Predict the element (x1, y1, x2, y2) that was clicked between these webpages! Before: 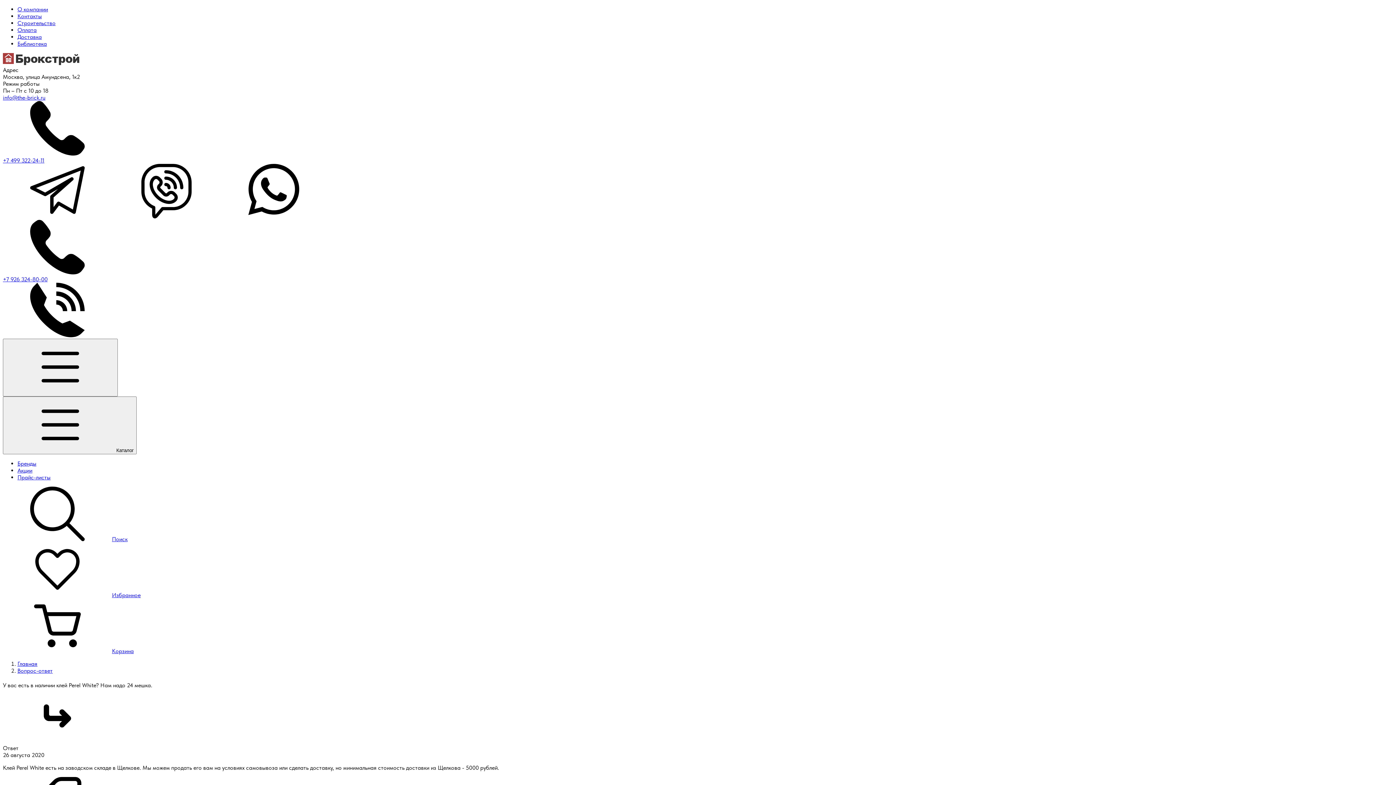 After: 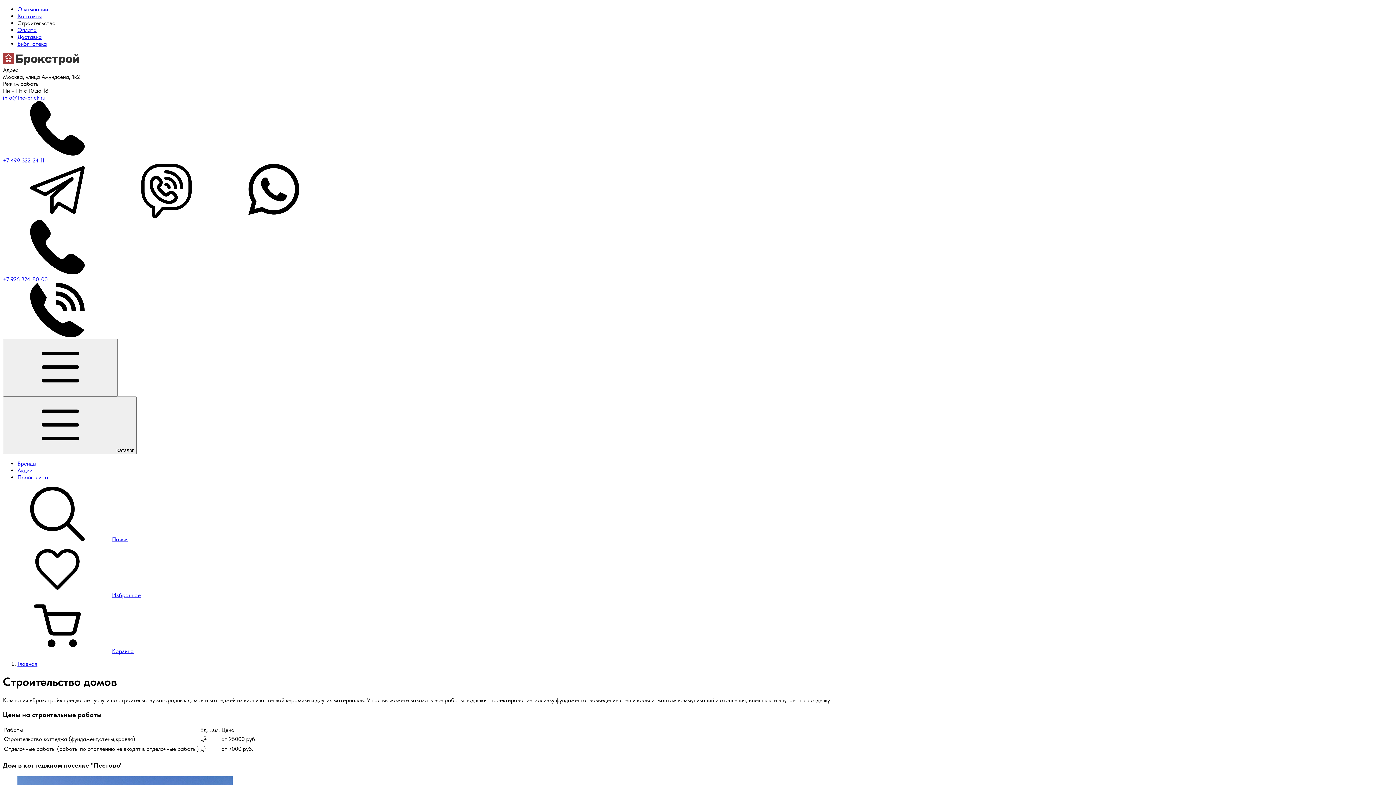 Action: bbox: (17, 19, 55, 26) label: Строительство